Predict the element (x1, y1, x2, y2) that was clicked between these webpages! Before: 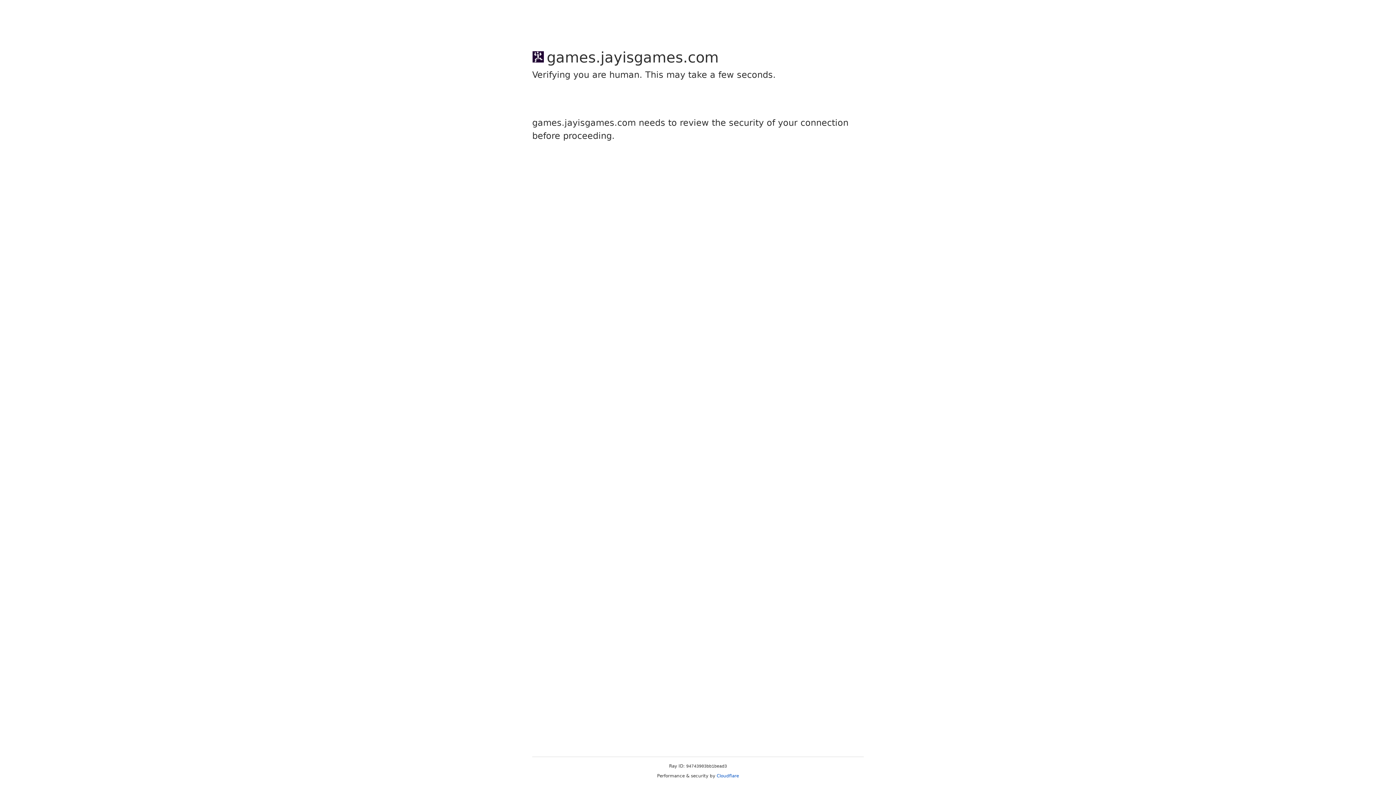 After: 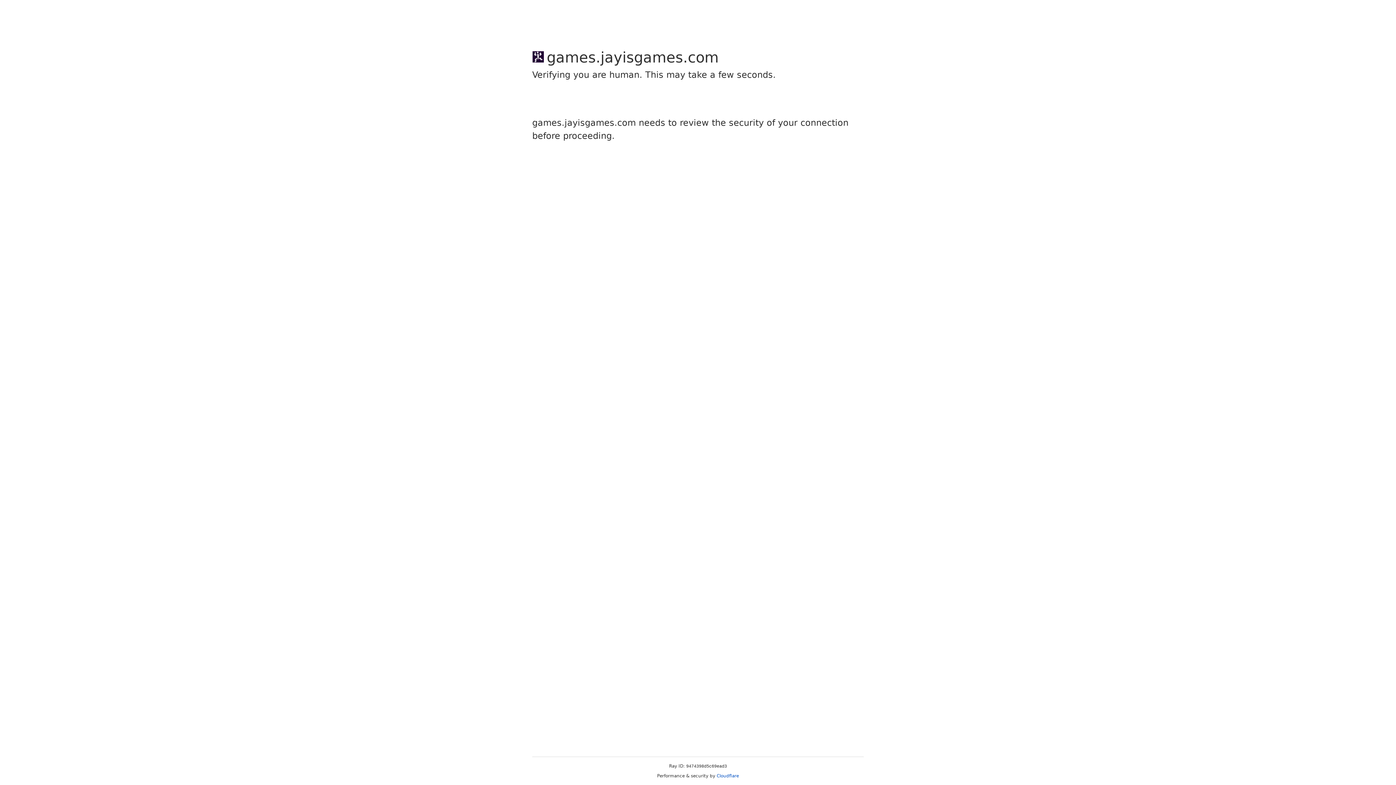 Action: bbox: (716, 773, 739, 778) label: Cloudflare